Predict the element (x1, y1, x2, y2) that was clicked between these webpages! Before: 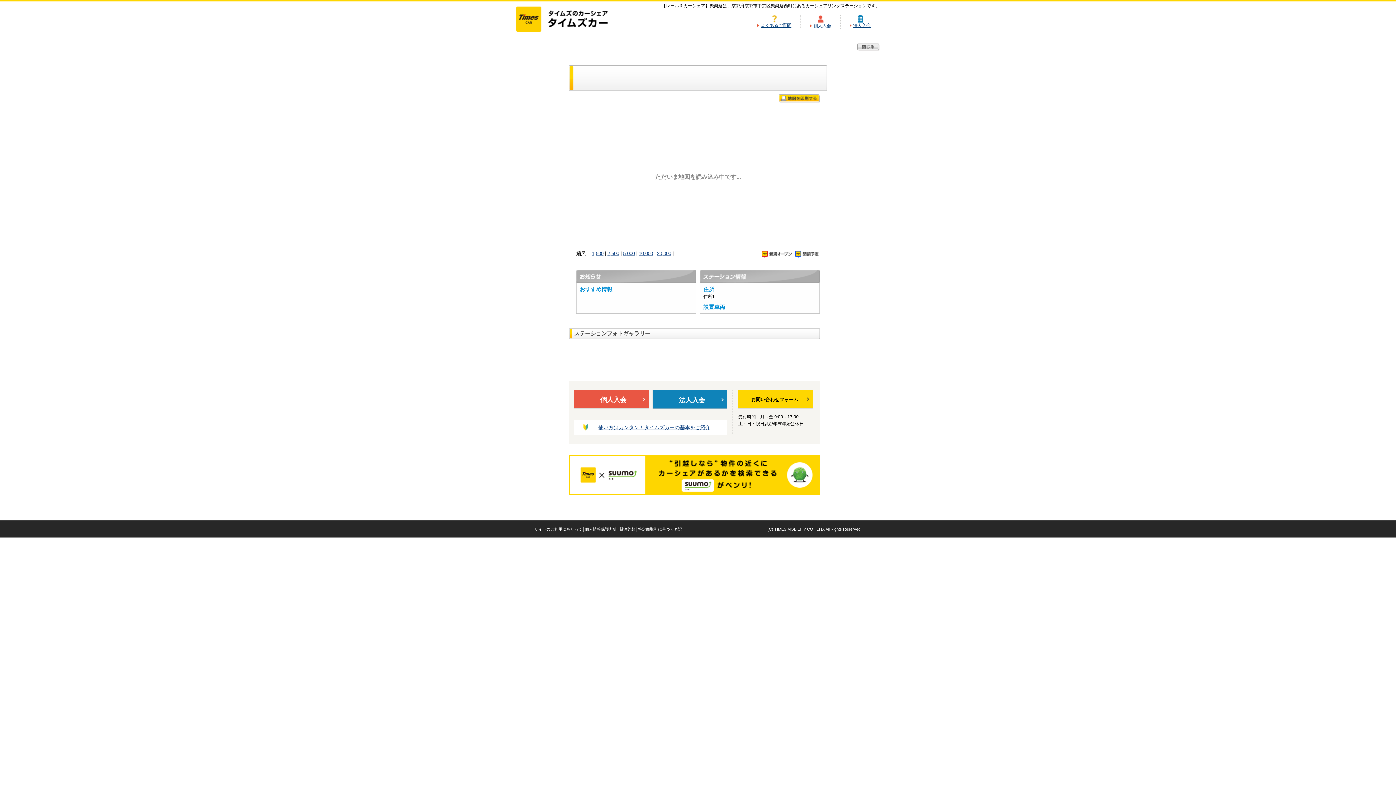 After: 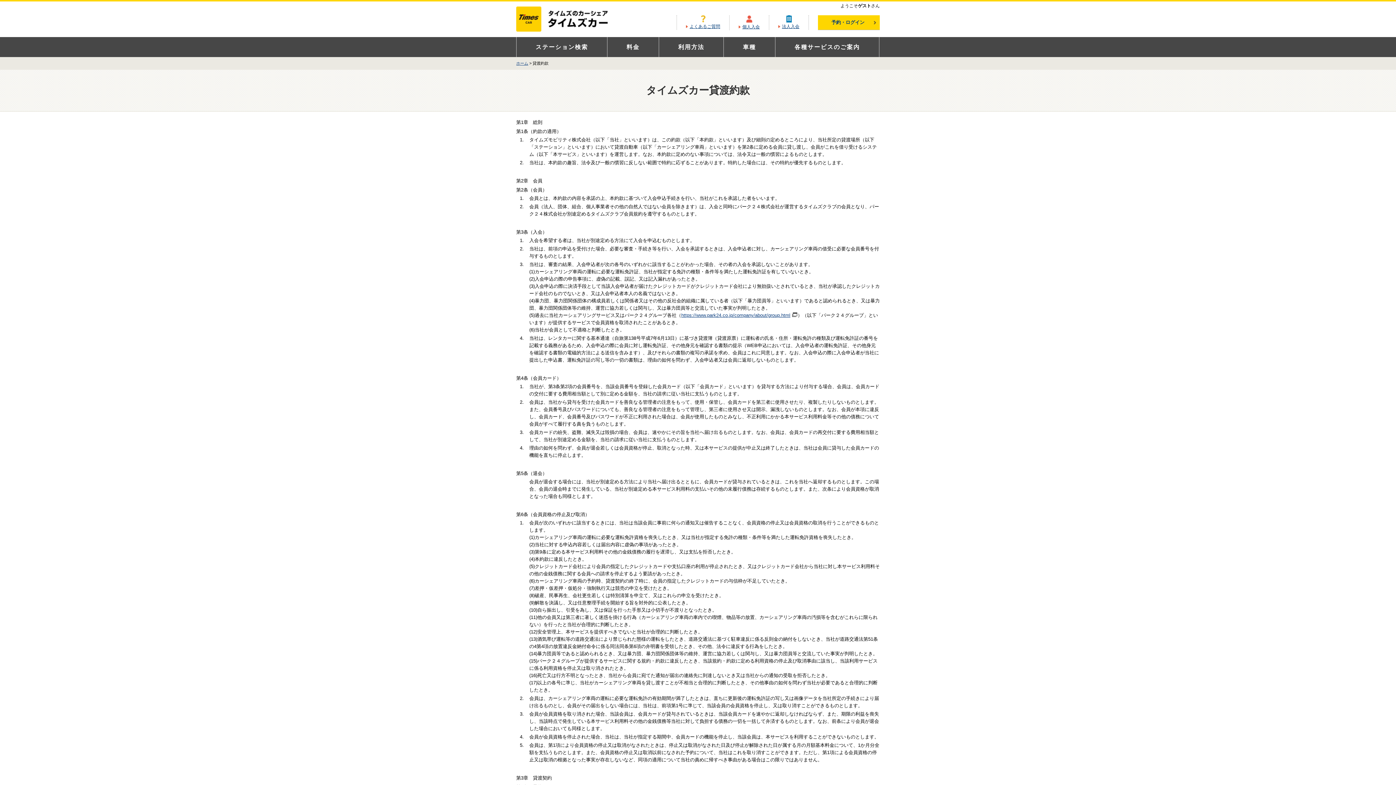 Action: bbox: (619, 527, 635, 531) label: 貸渡約款